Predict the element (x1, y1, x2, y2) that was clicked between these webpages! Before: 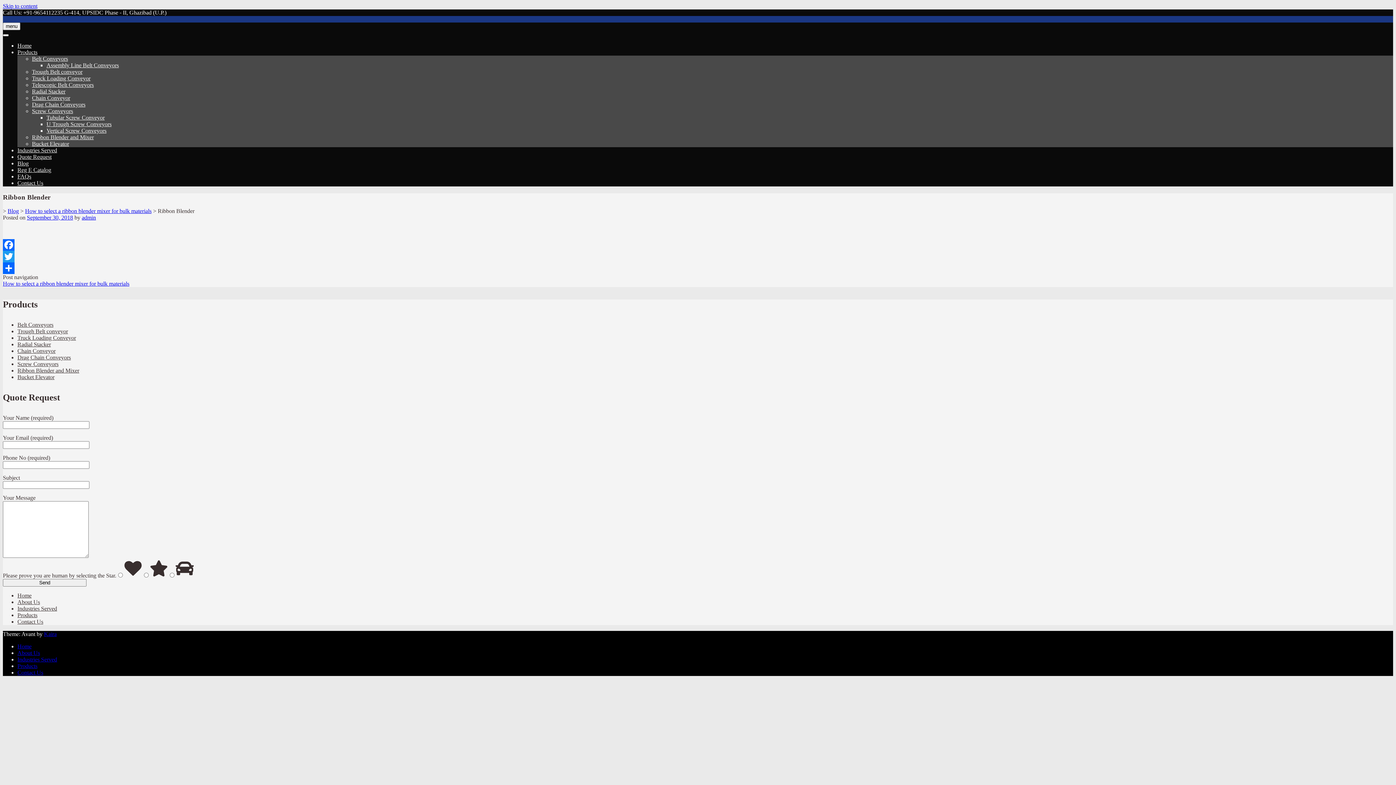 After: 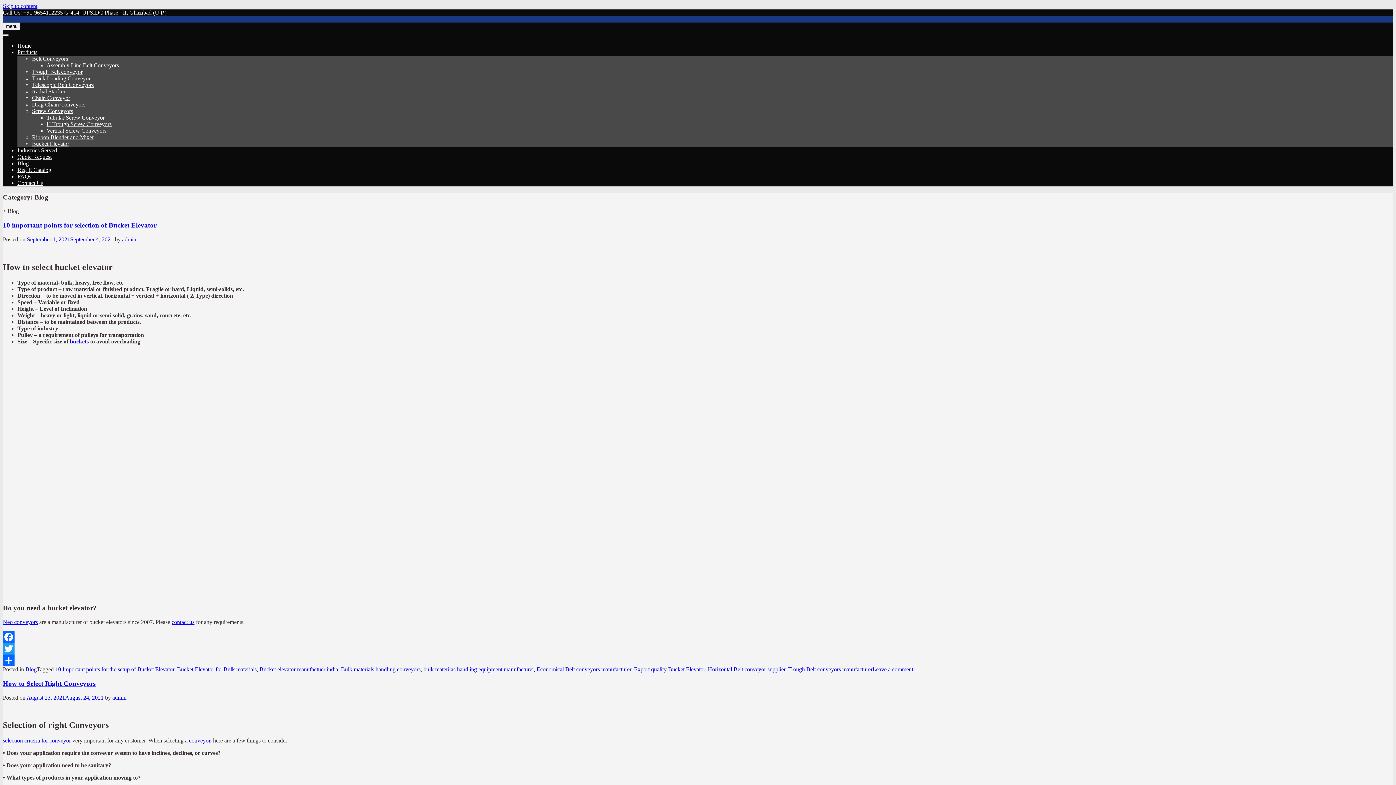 Action: bbox: (7, 208, 18, 214) label: Blog